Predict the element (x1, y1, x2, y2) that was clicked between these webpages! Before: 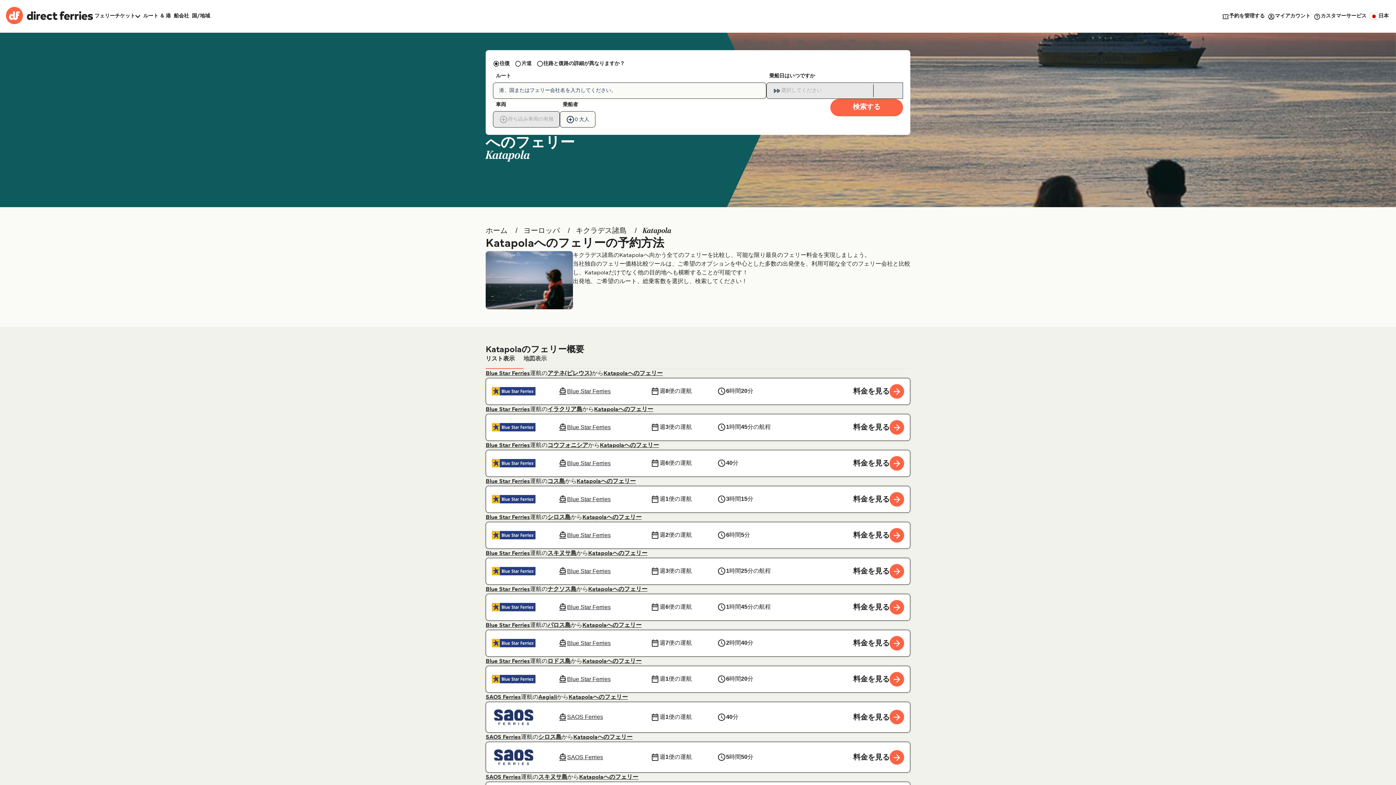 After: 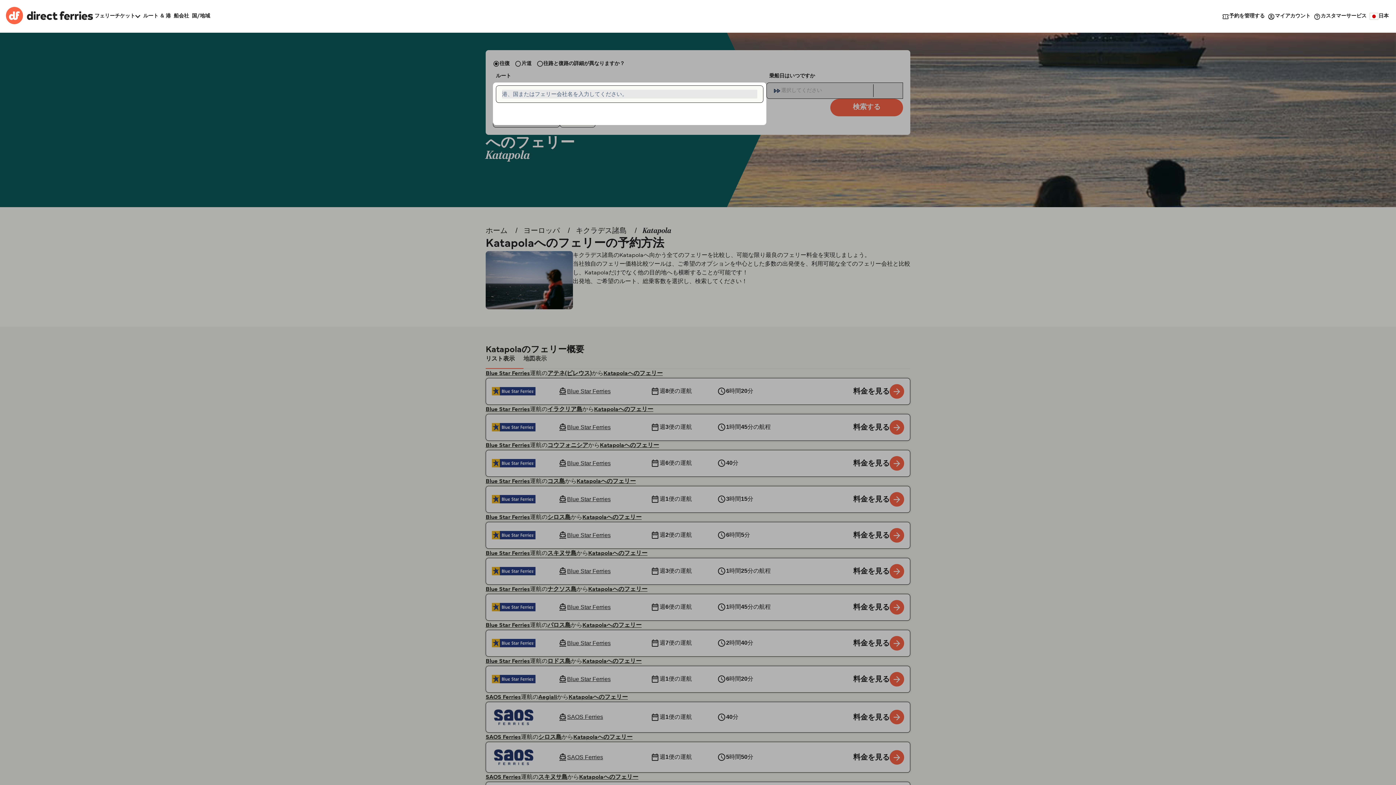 Action: bbox: (853, 456, 904, 470) label: 料金を見る